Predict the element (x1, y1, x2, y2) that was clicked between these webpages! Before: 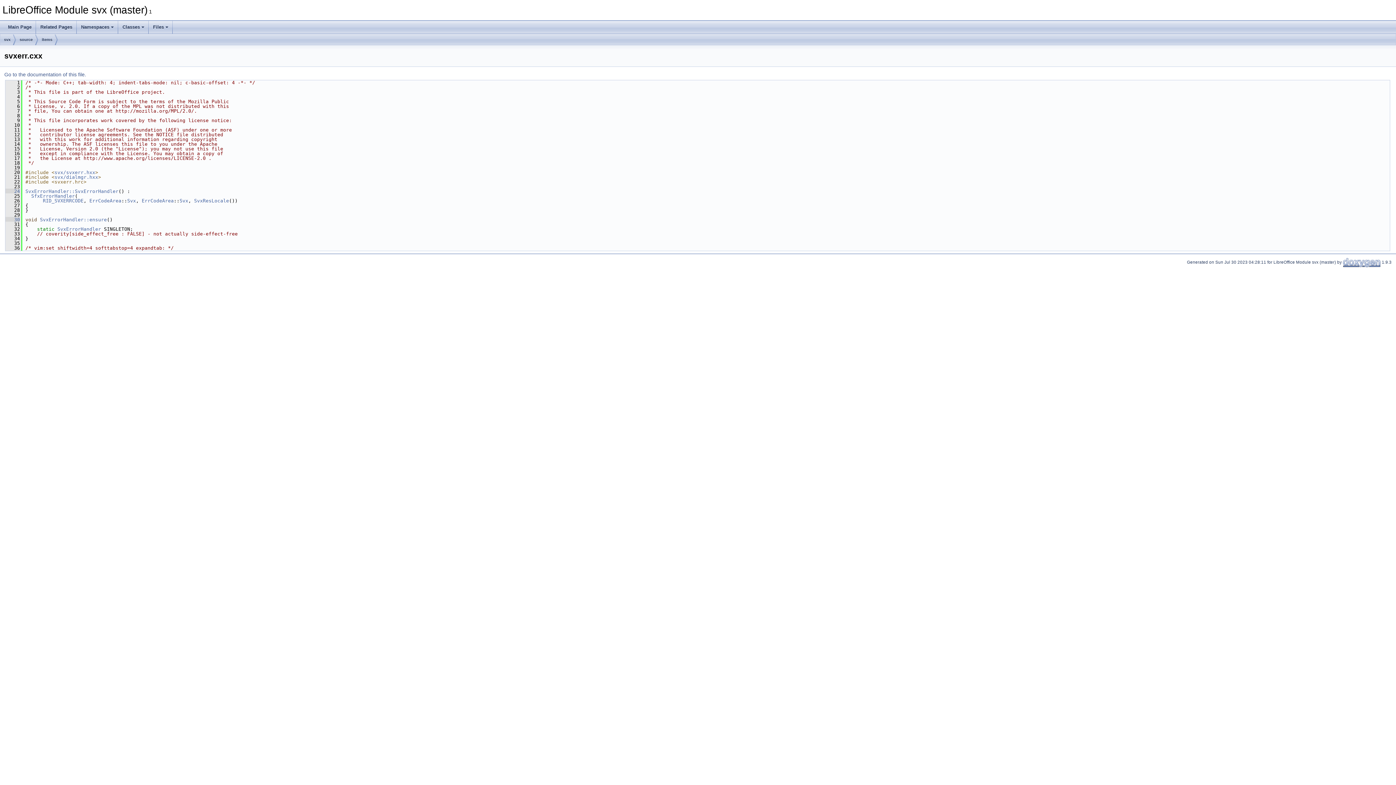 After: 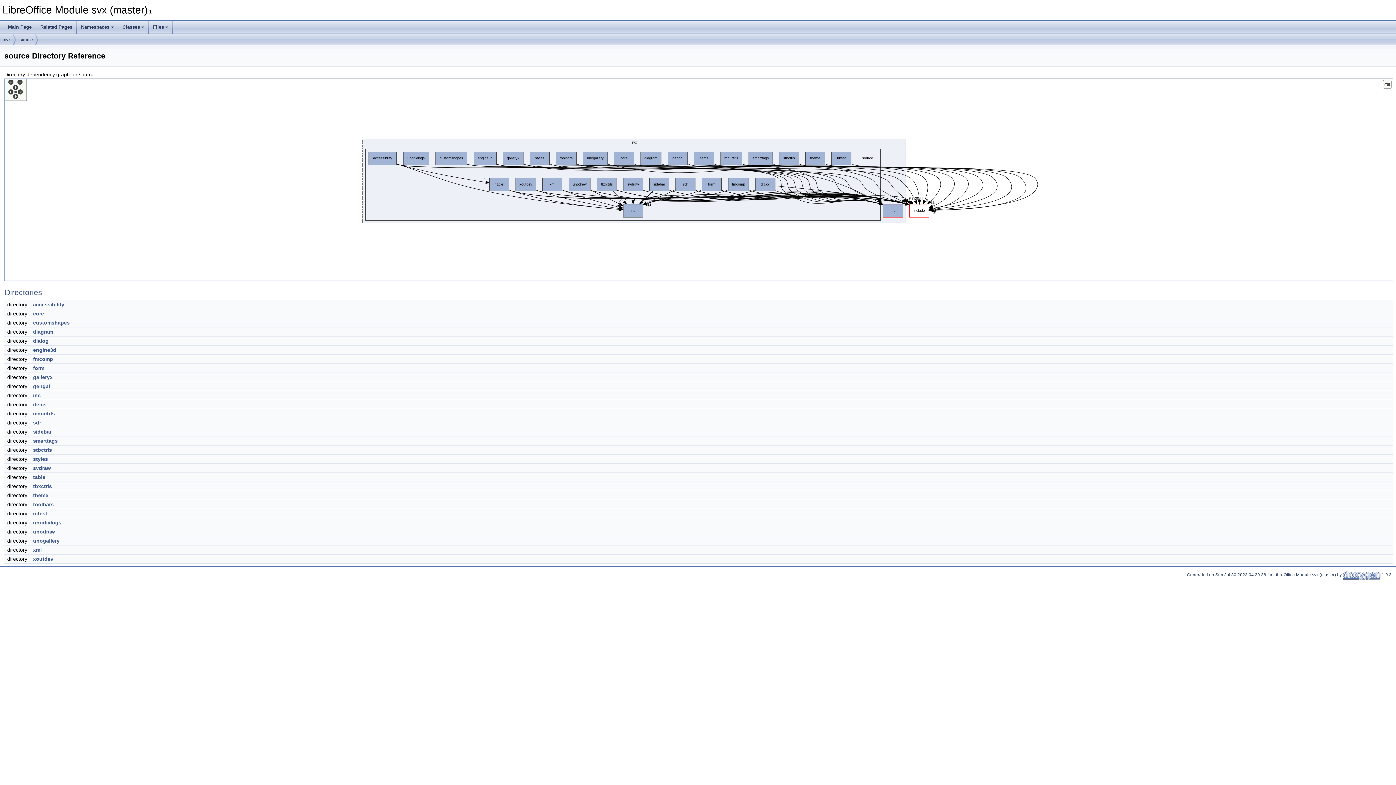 Action: label: source bbox: (19, 34, 32, 45)